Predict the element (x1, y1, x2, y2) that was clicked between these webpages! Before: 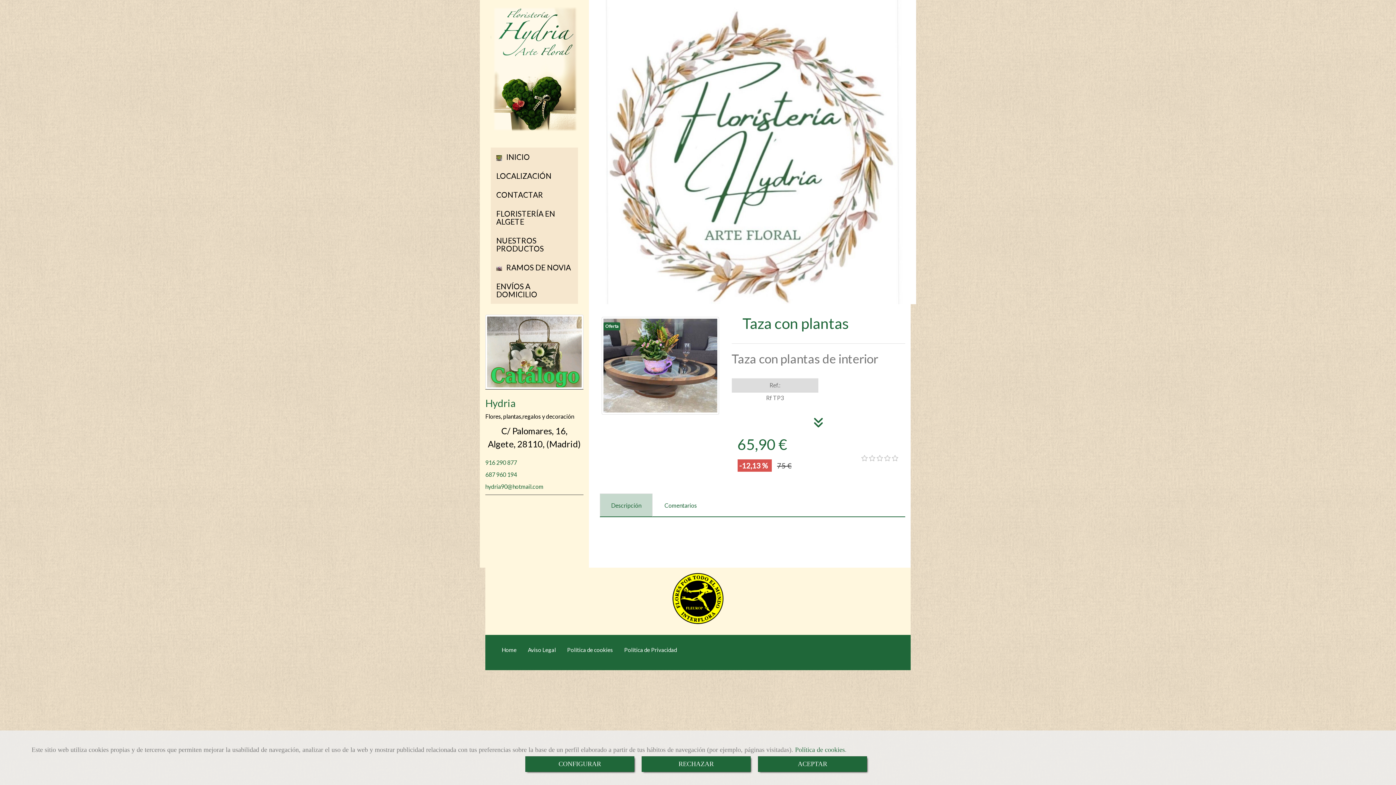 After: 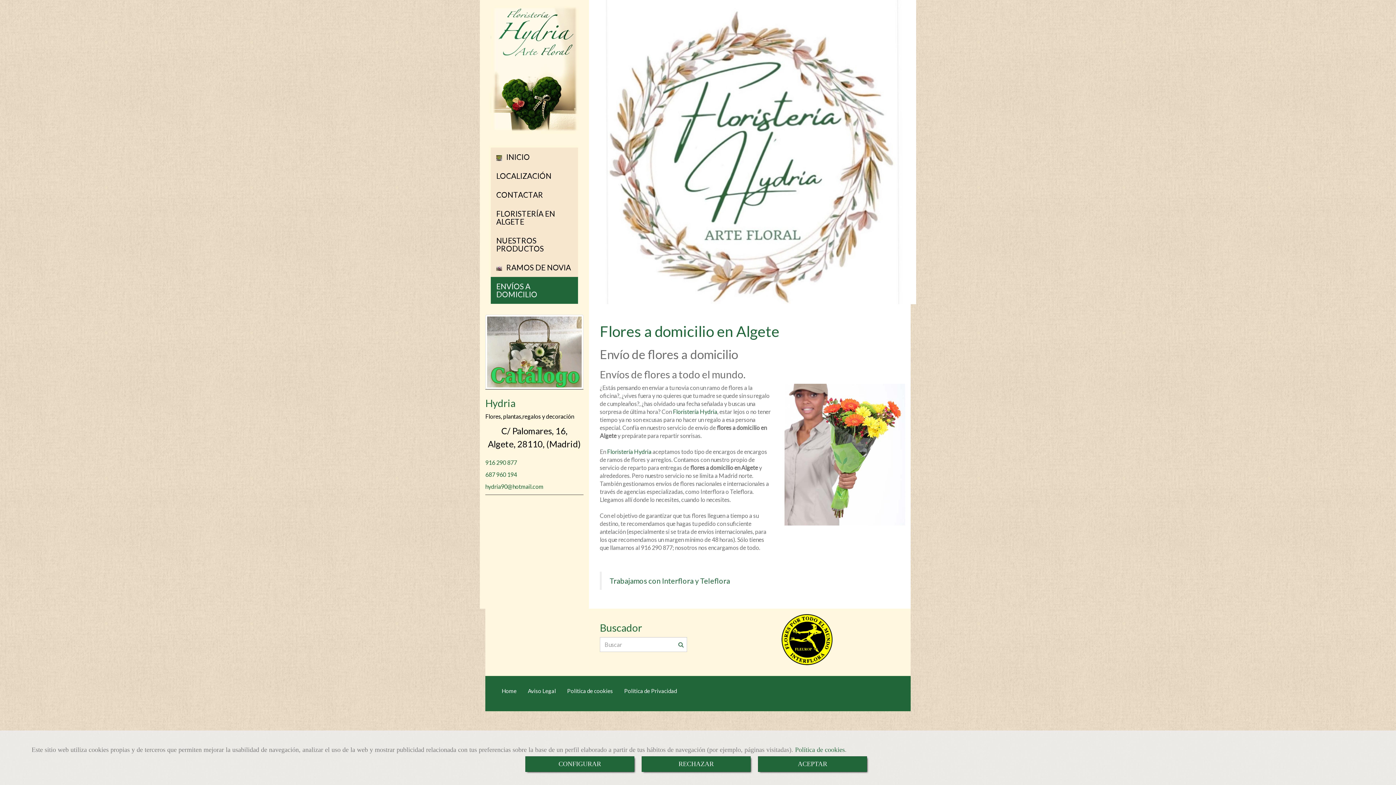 Action: label: ENVÍOS A DOMICILIO bbox: (490, 277, 578, 304)